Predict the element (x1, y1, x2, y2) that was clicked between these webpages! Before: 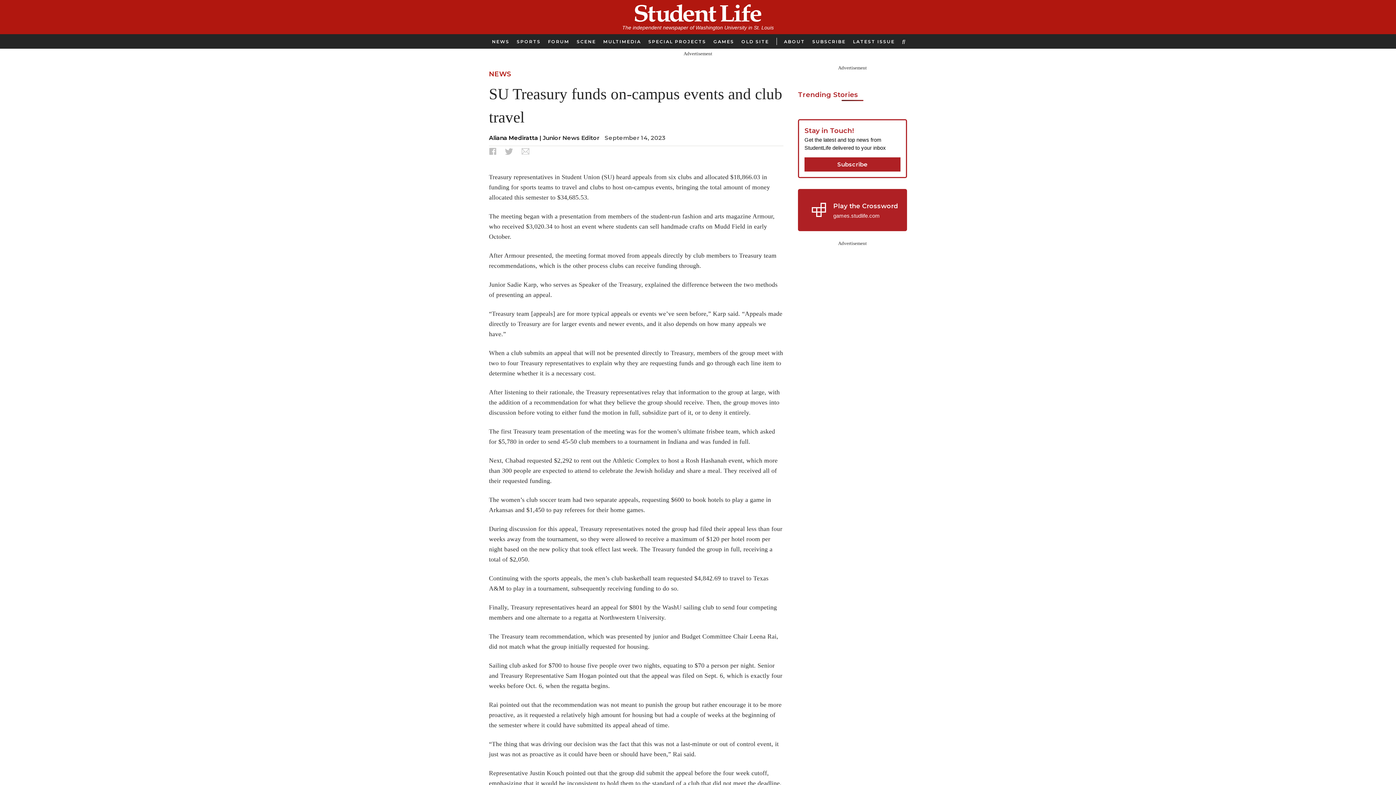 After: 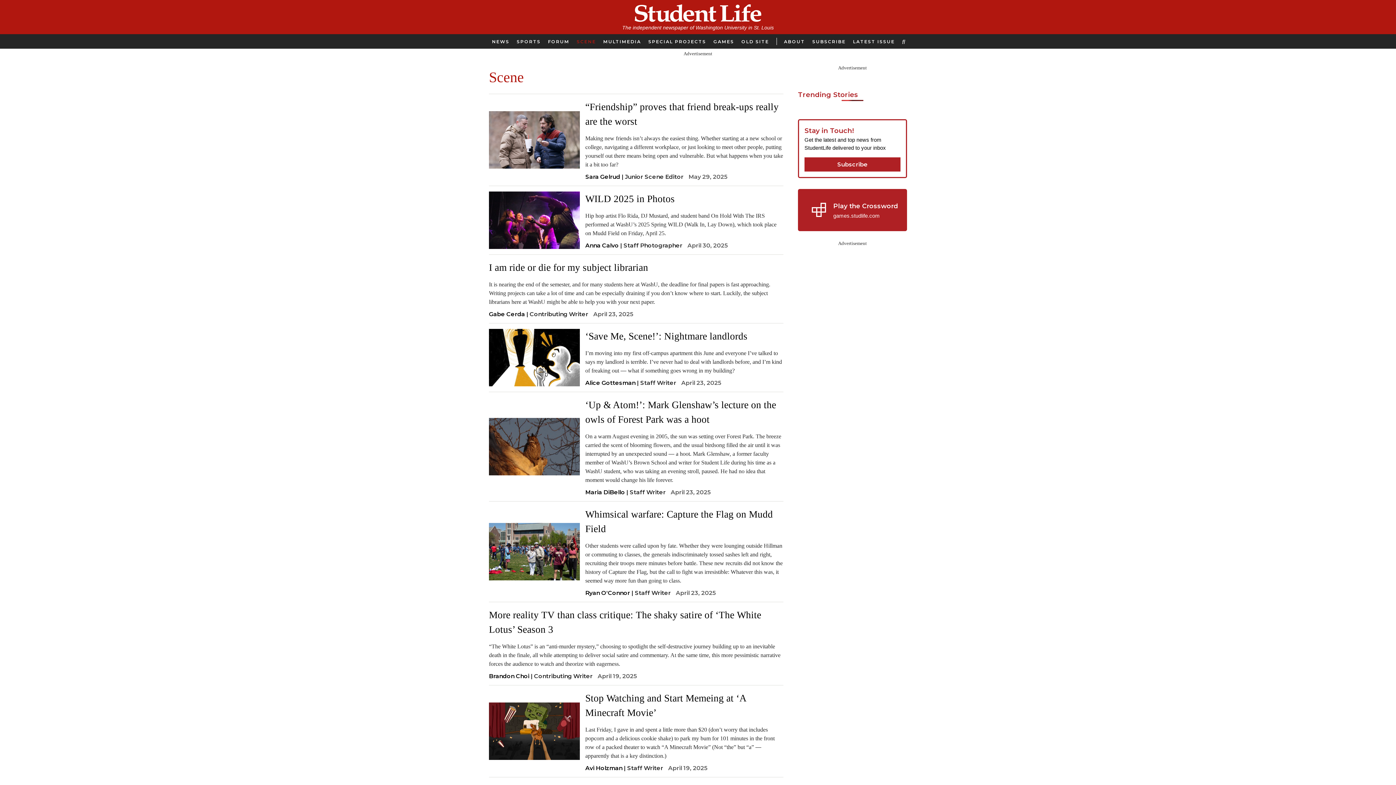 Action: bbox: (573, 38, 599, 44) label: SCENE